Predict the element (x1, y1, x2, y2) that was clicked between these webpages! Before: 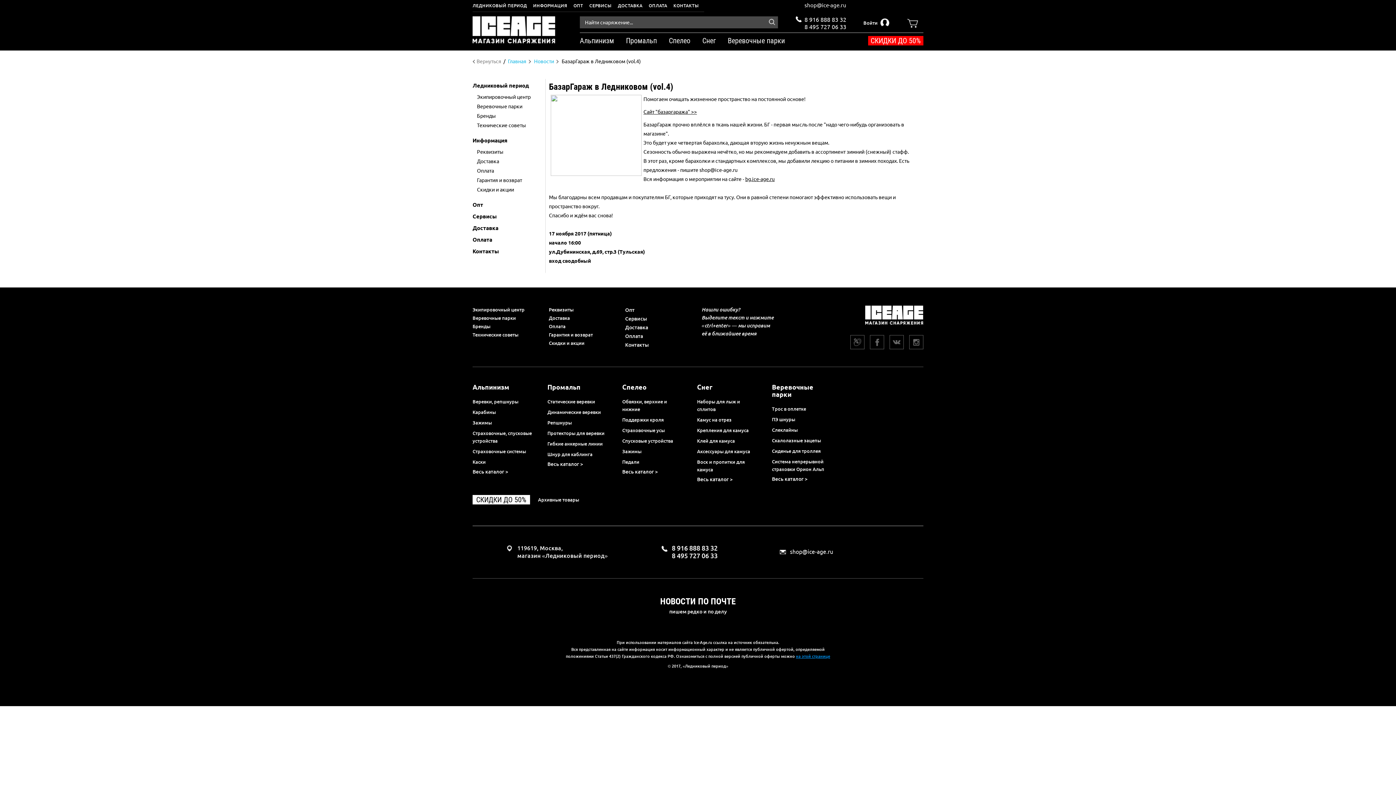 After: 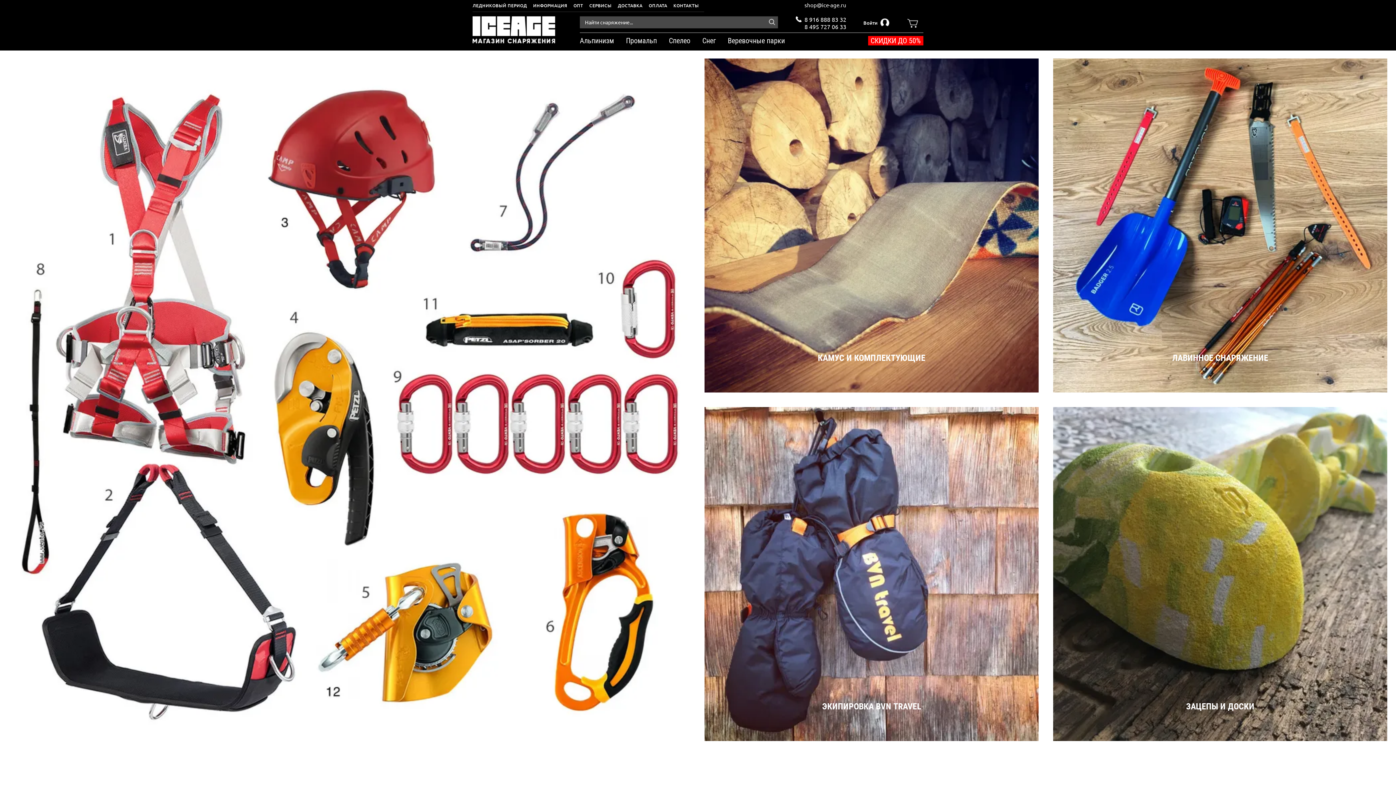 Action: bbox: (472, 16, 555, 44)